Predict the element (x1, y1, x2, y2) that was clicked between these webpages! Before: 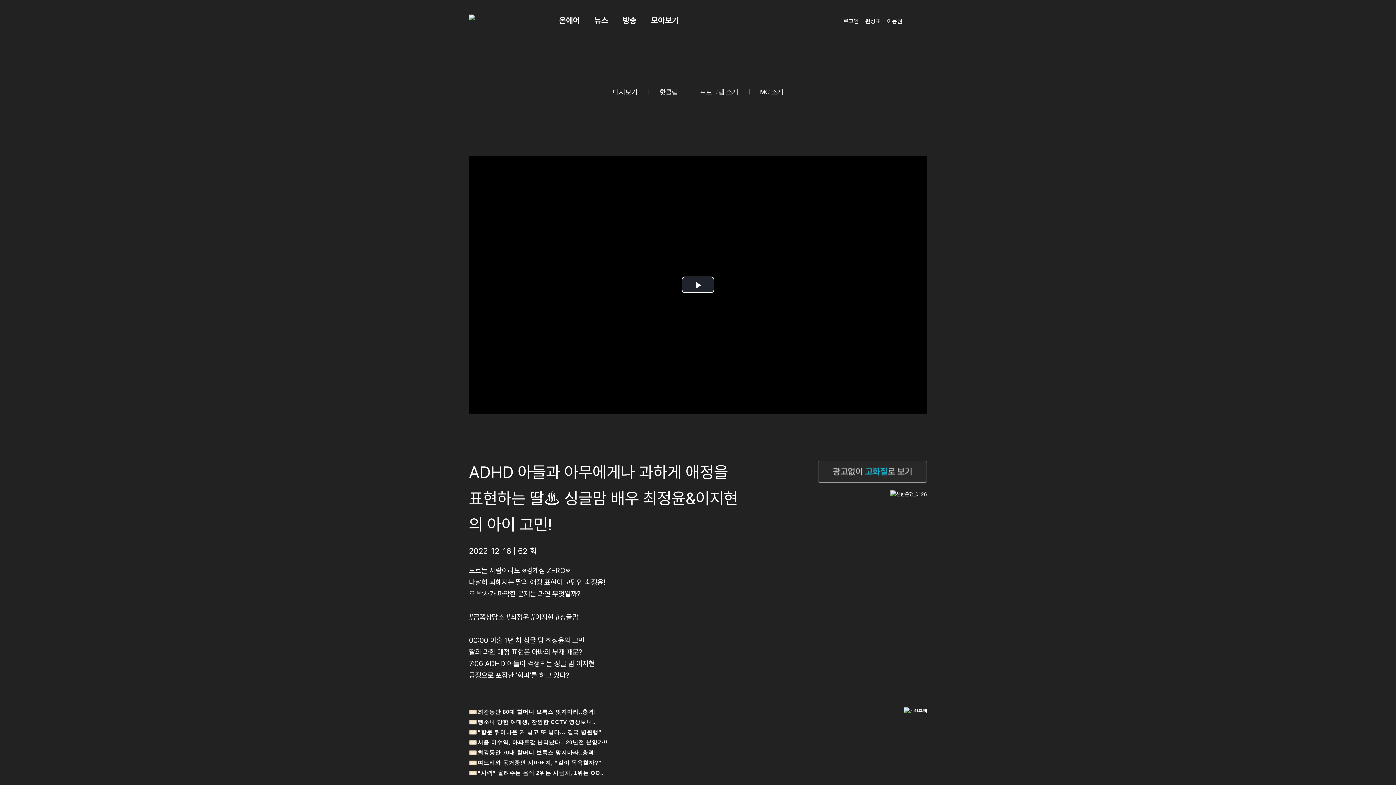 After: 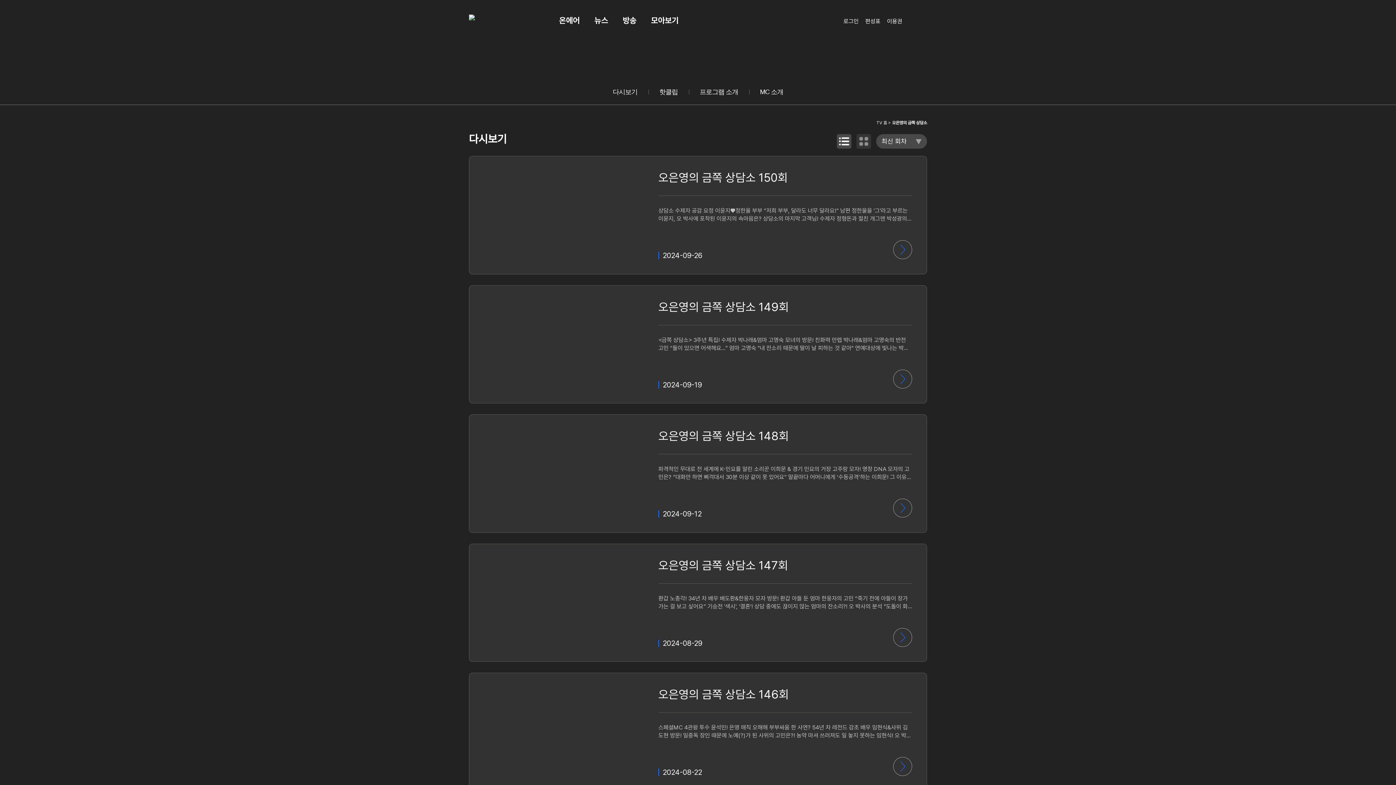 Action: label: 다시보기 bbox: (612, 88, 637, 95)